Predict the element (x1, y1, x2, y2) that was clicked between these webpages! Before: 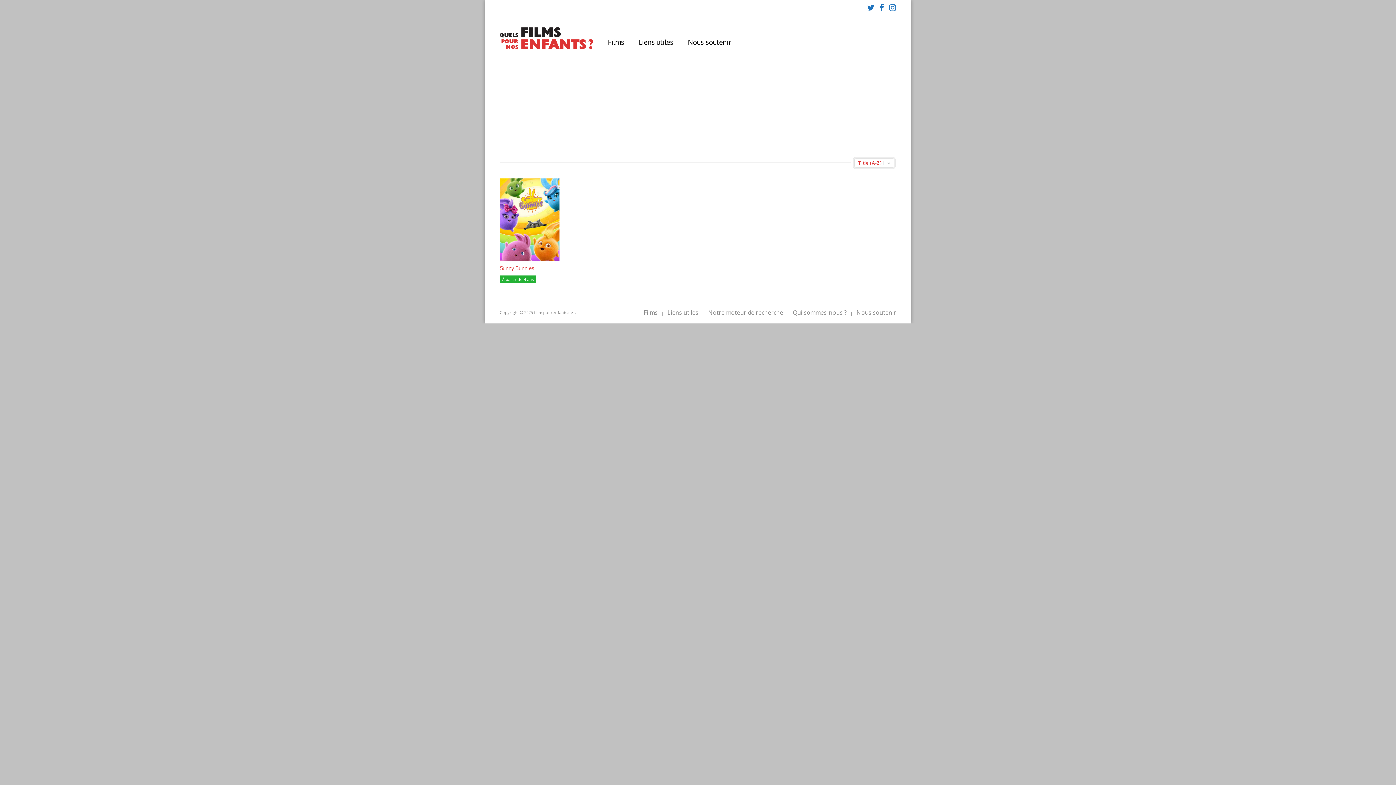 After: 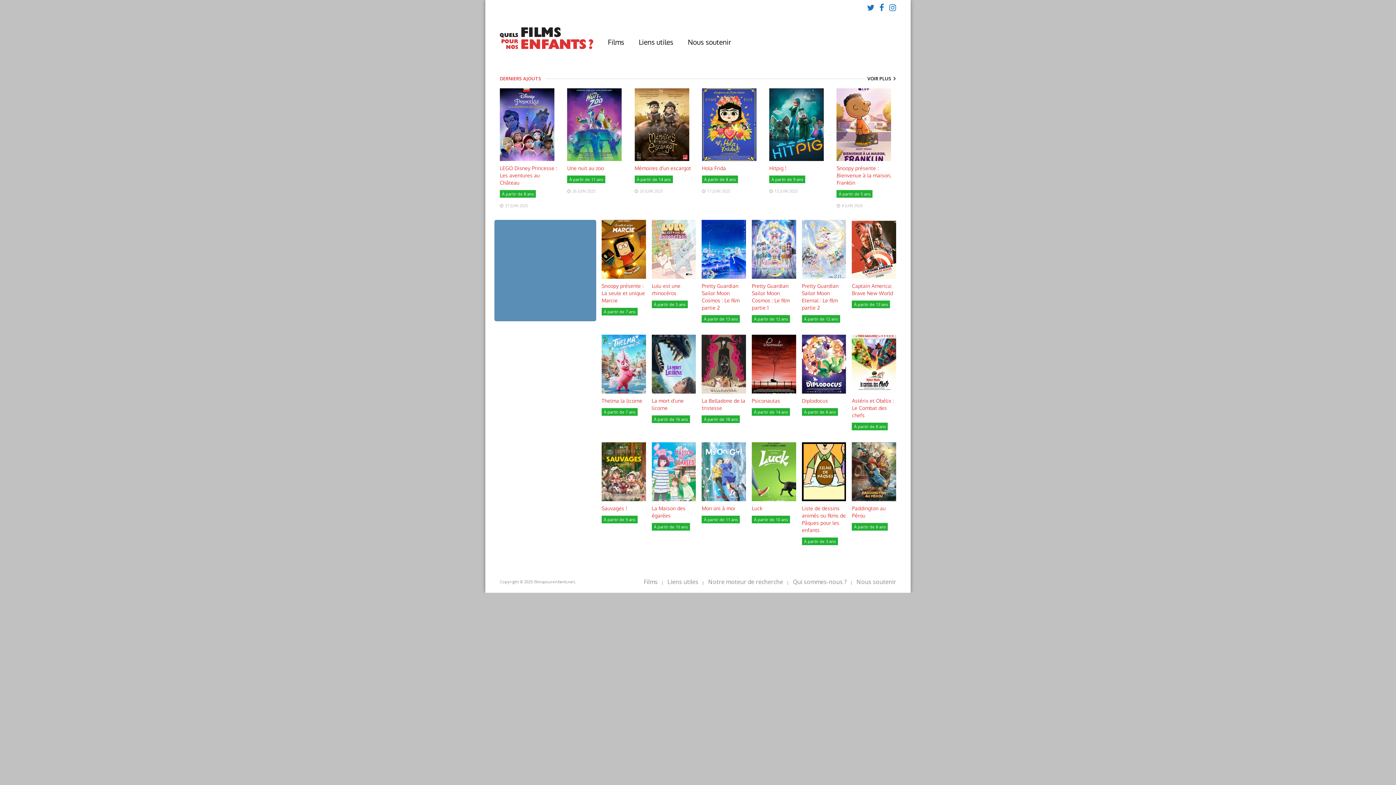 Action: bbox: (500, 44, 593, 50)